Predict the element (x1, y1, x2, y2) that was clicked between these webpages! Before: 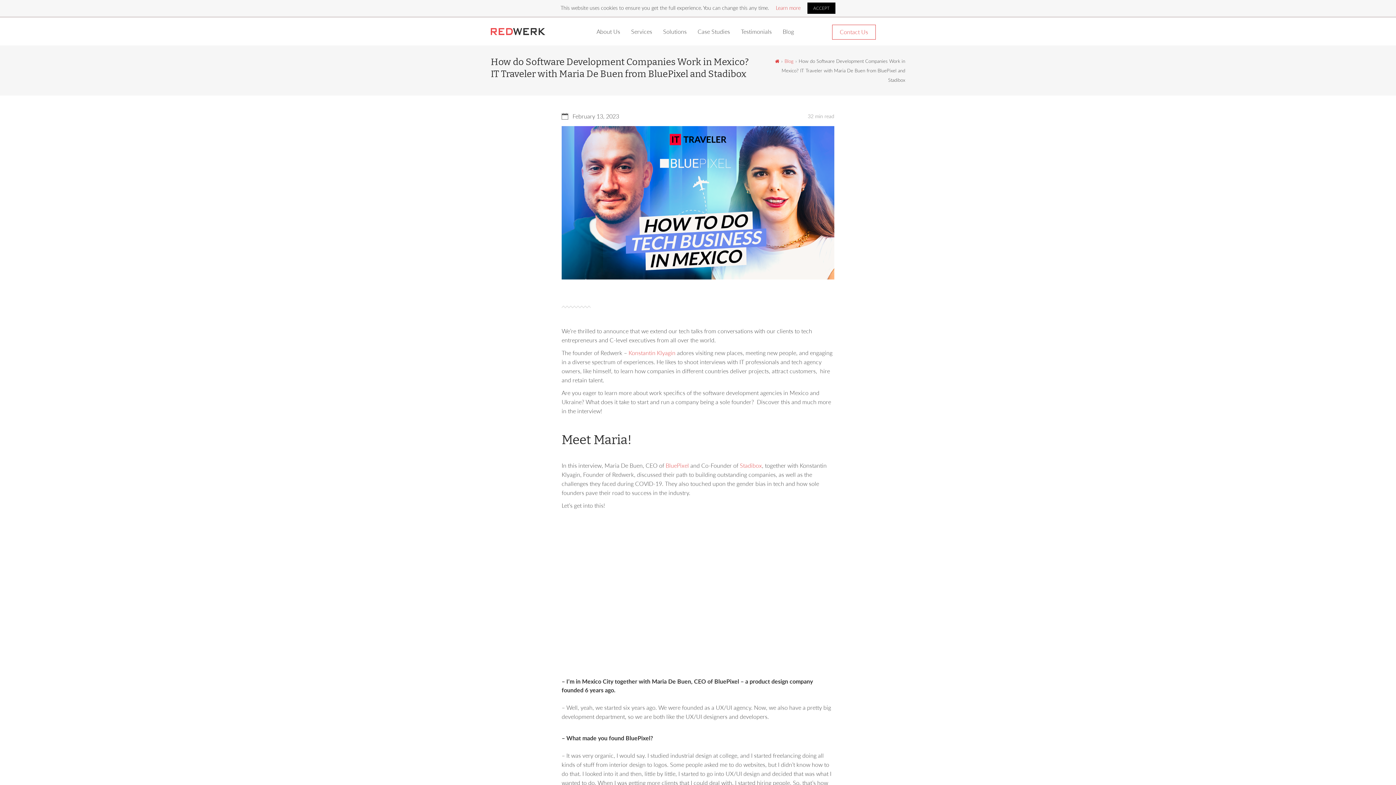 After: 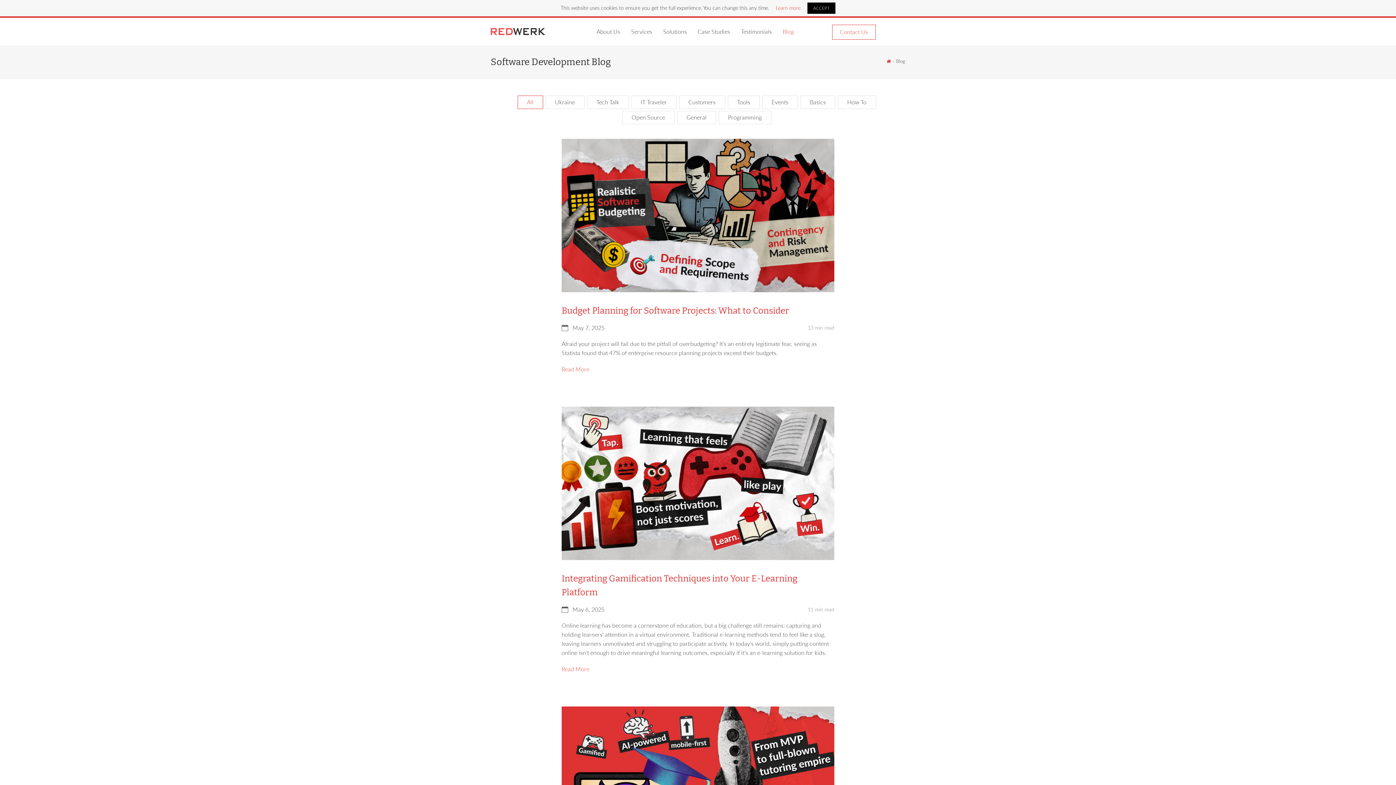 Action: label: Blog bbox: (784, 57, 793, 64)